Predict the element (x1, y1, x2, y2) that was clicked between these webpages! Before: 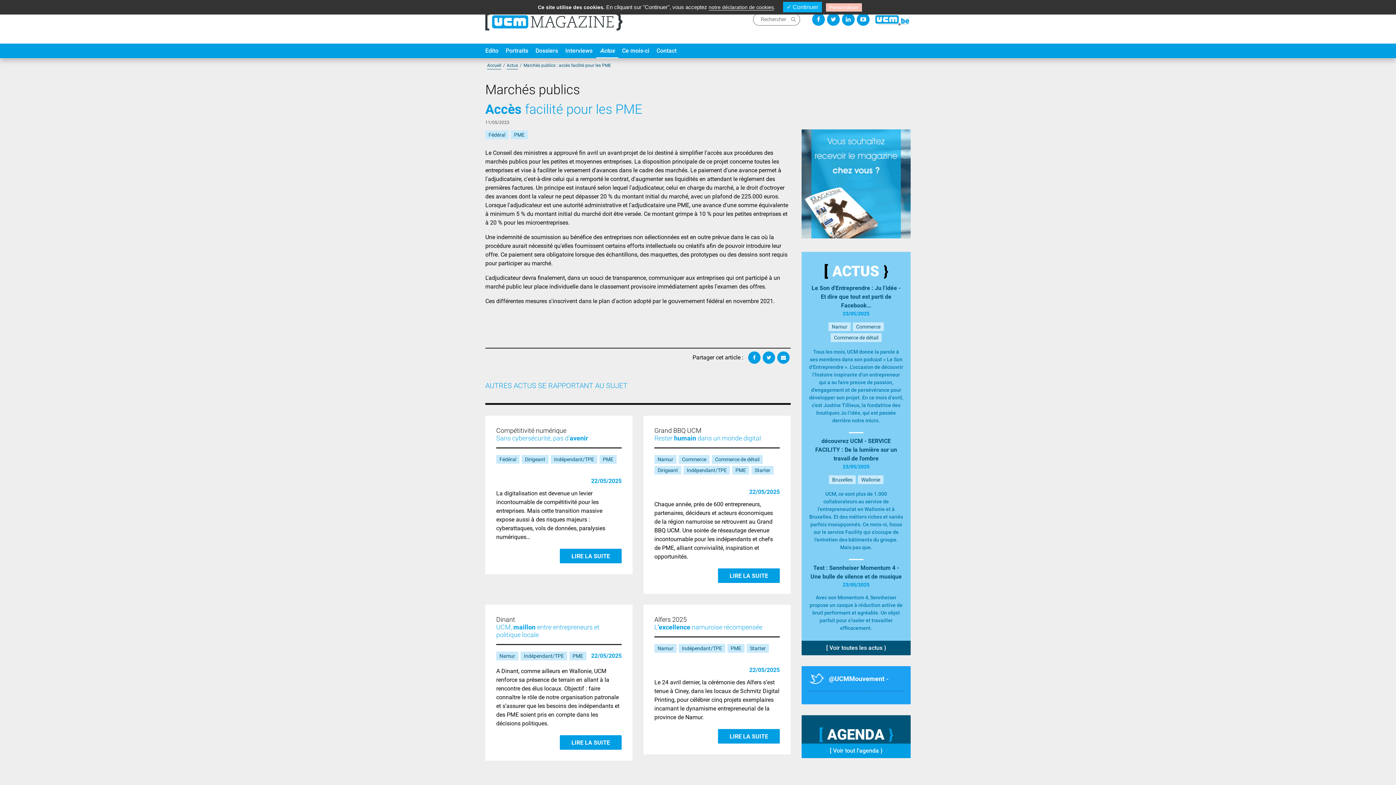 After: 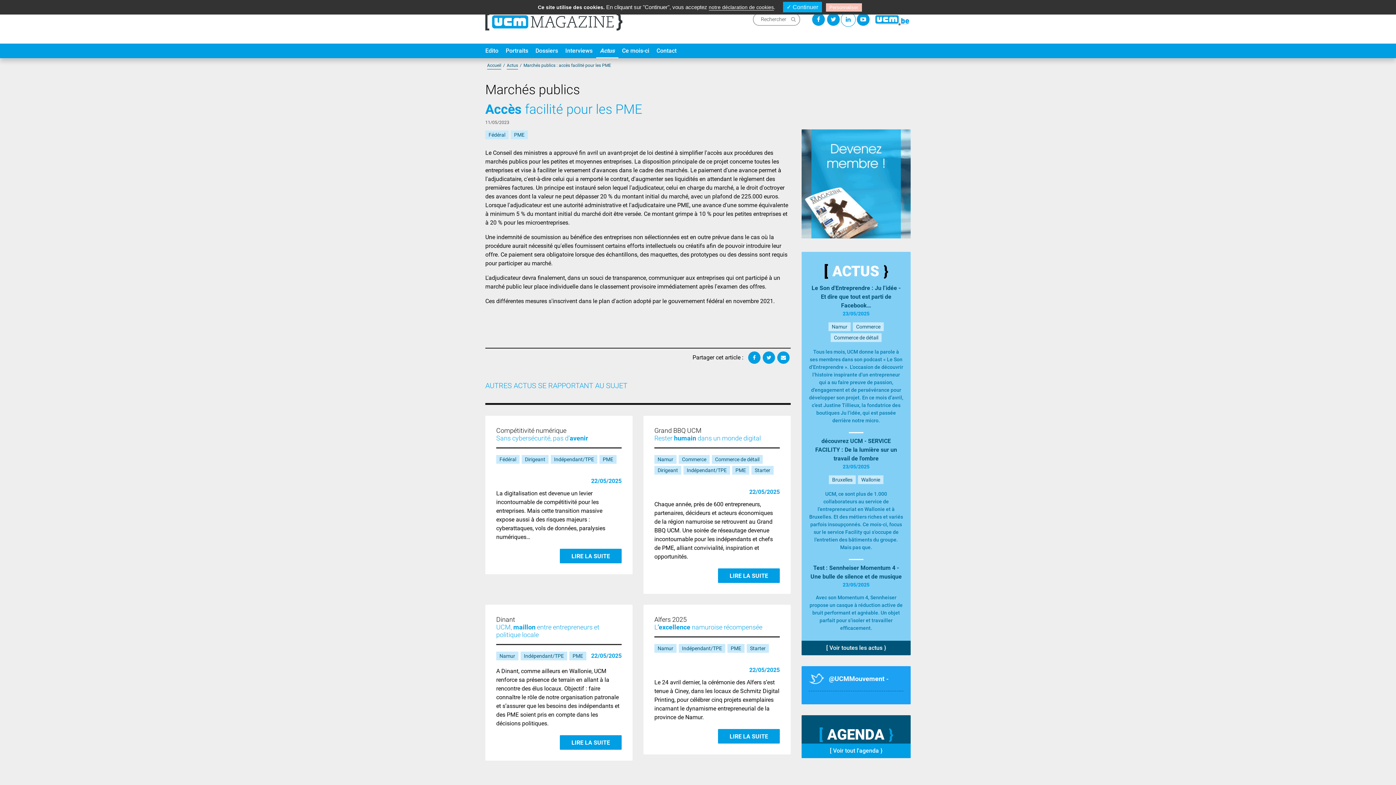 Action: bbox: (842, 13, 854, 25)